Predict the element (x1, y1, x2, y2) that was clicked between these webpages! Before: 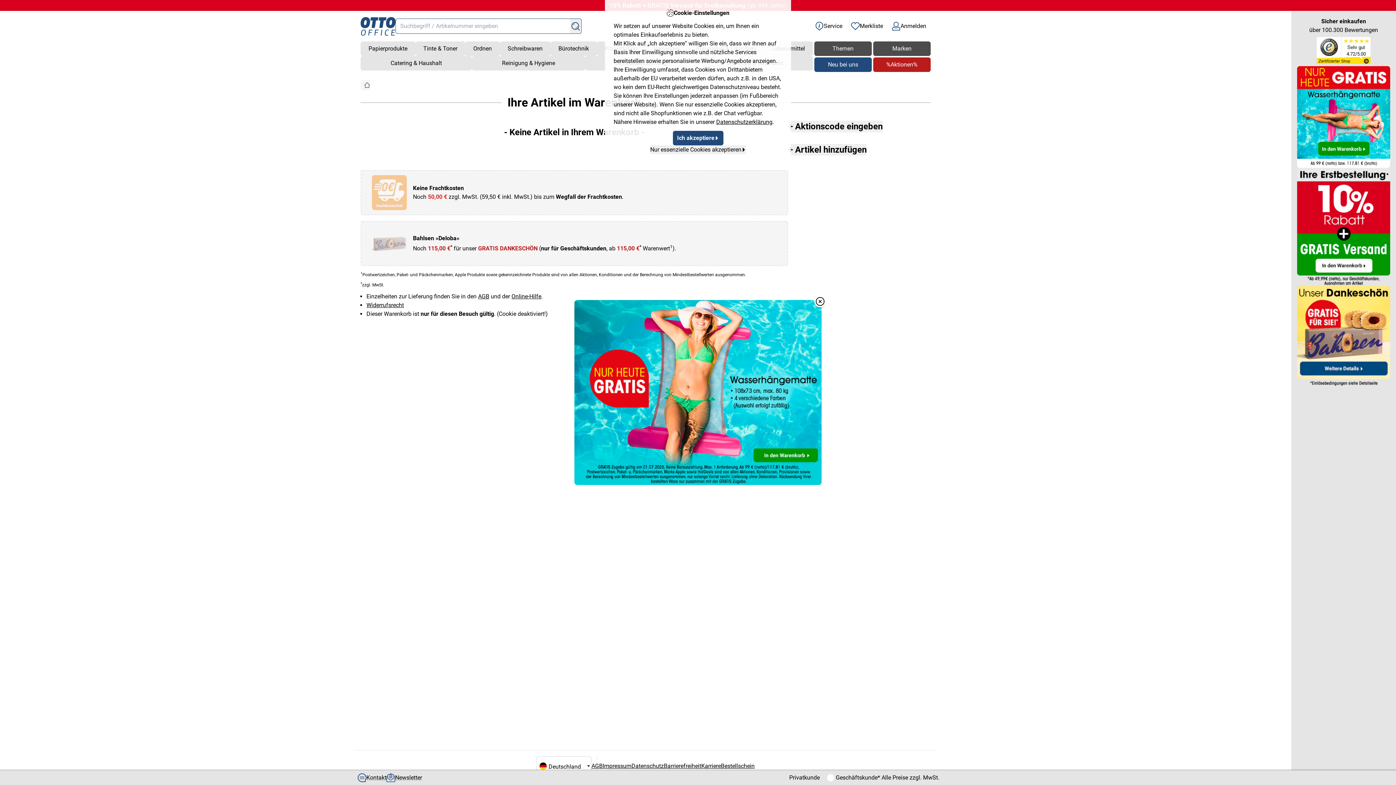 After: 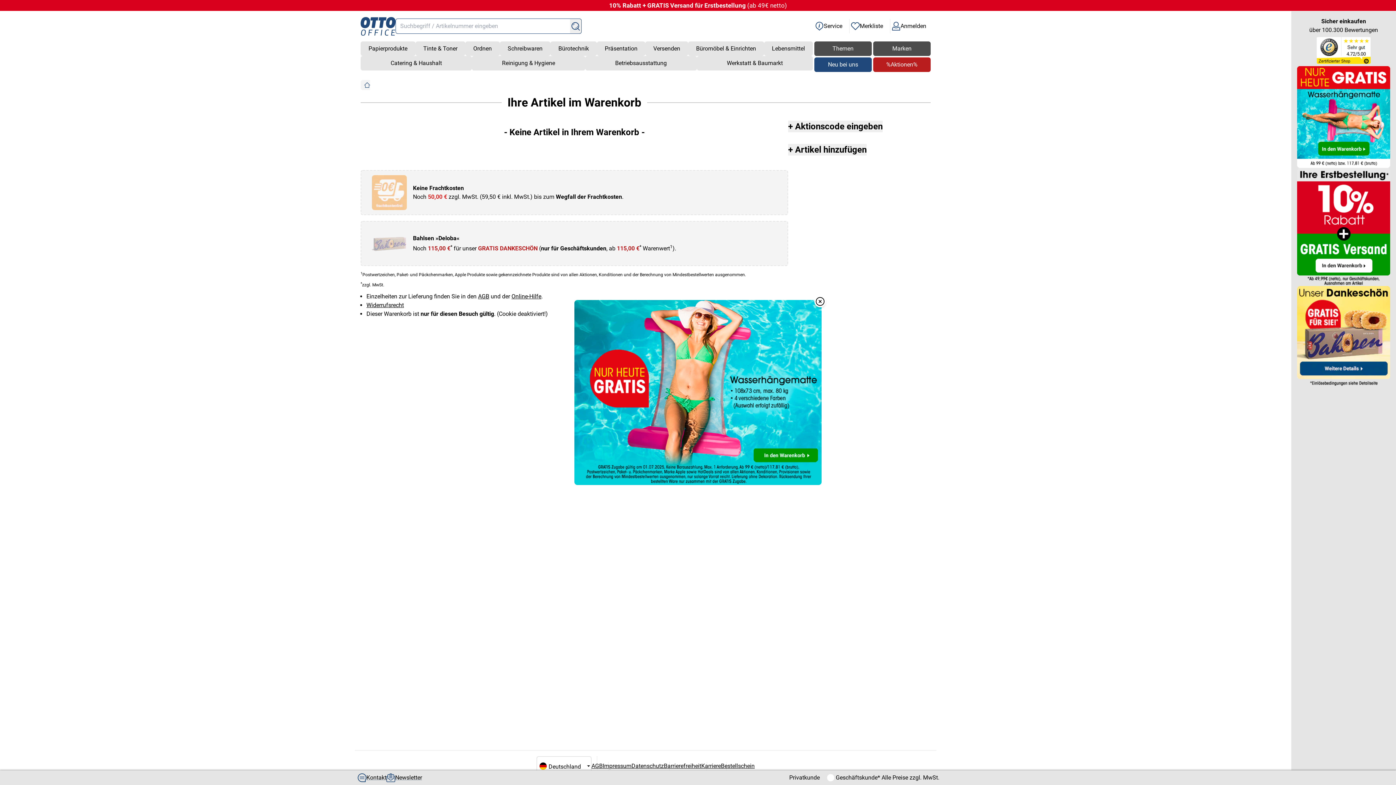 Action: label: Nur essenzielle Cookies akzeptieren bbox: (650, 145, 746, 154)